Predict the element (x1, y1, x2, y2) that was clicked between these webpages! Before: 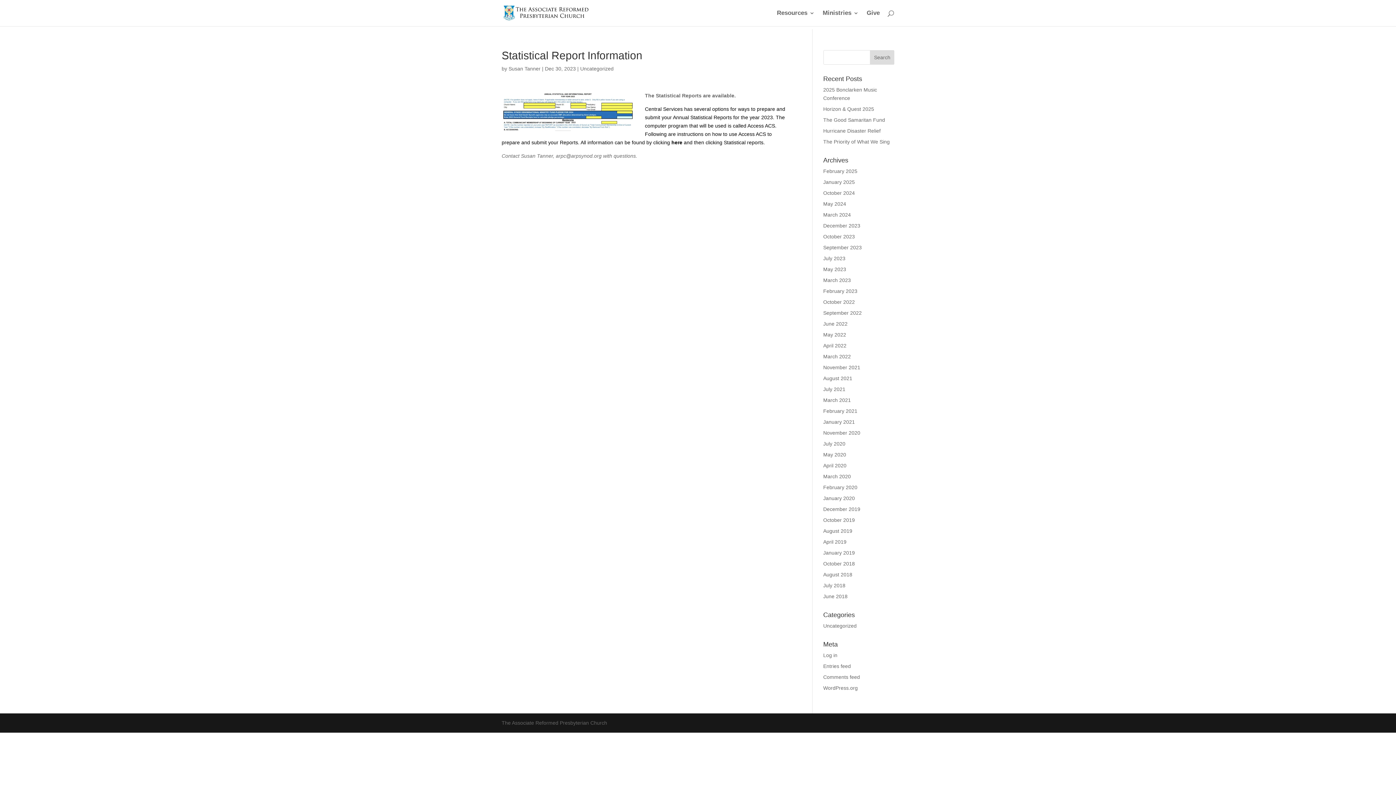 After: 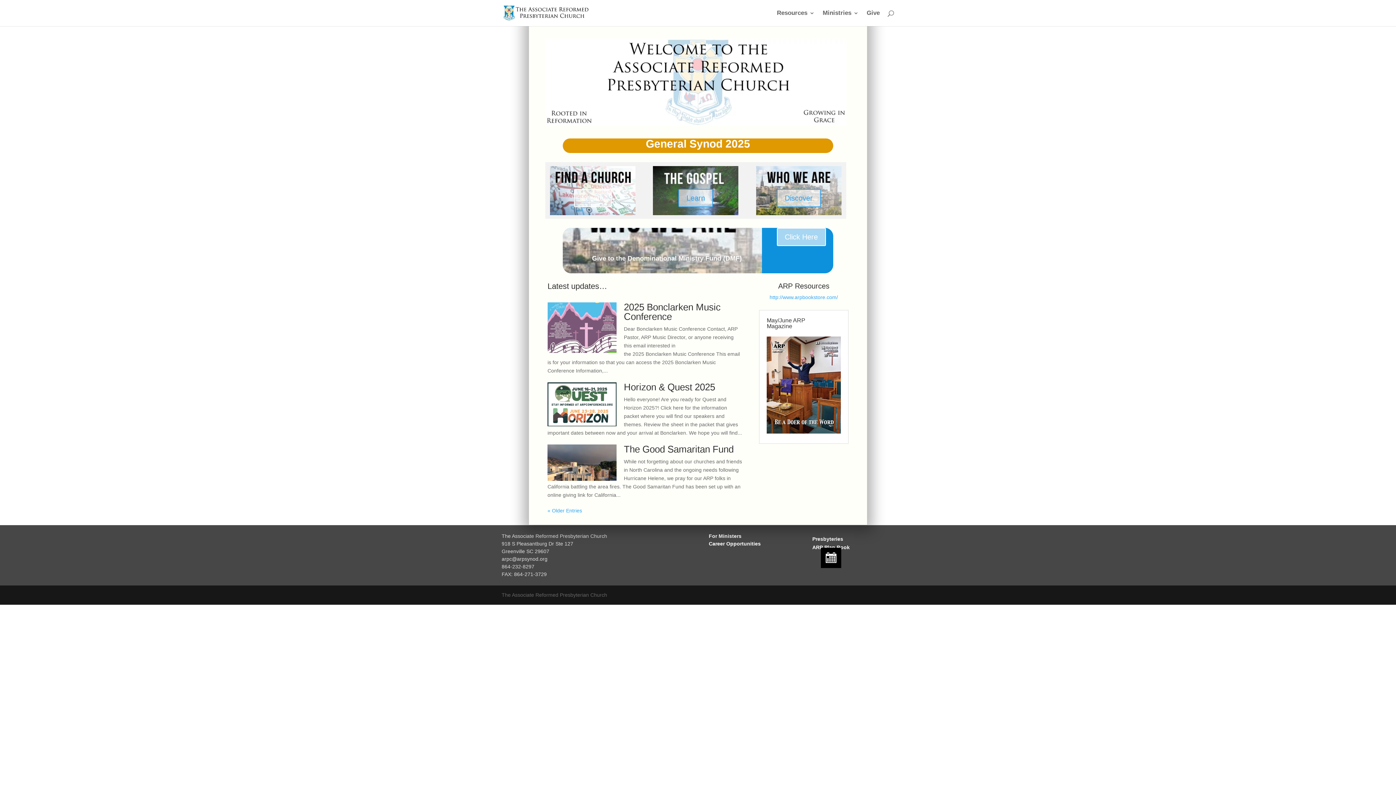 Action: bbox: (503, 9, 589, 15)